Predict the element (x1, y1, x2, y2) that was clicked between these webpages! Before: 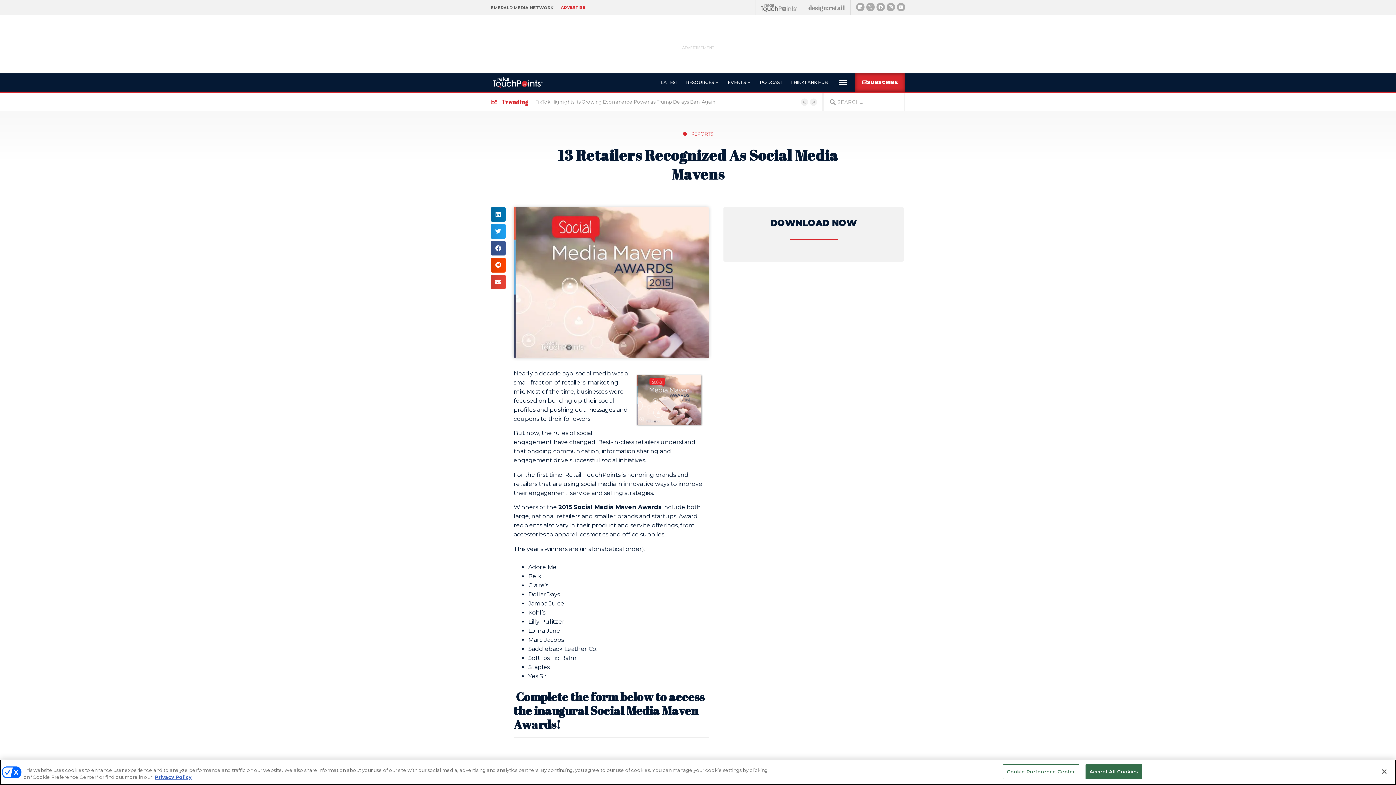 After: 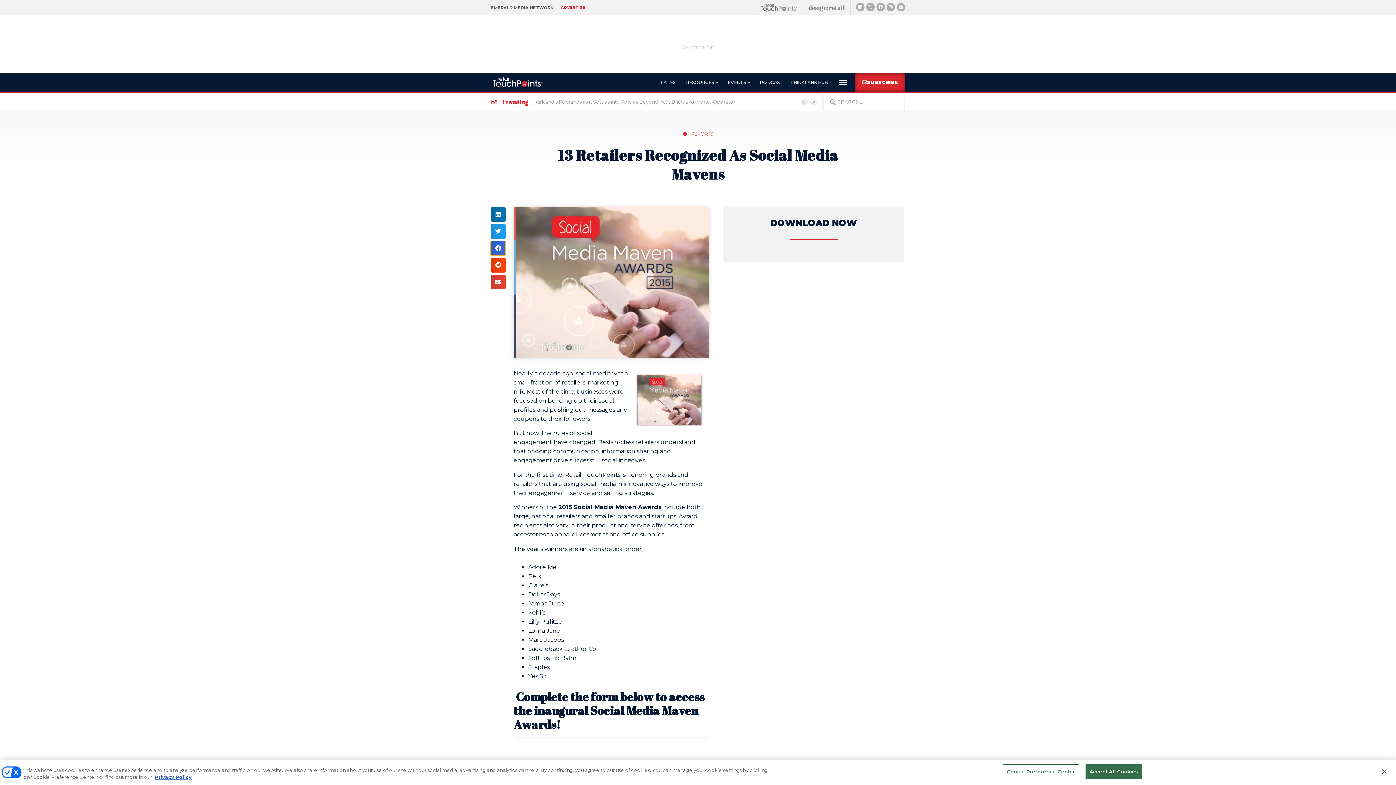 Action: bbox: (490, 240, 505, 255) label: Share on facebook